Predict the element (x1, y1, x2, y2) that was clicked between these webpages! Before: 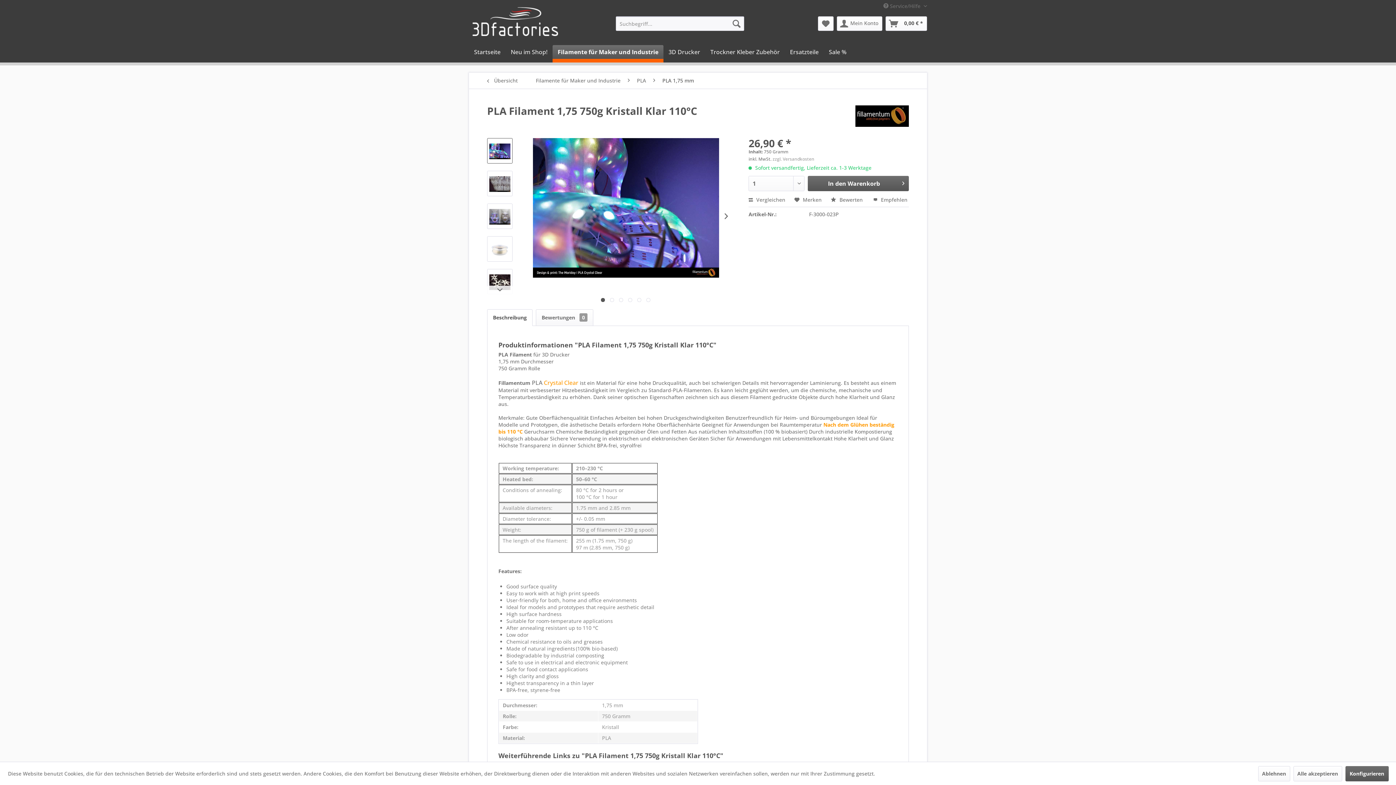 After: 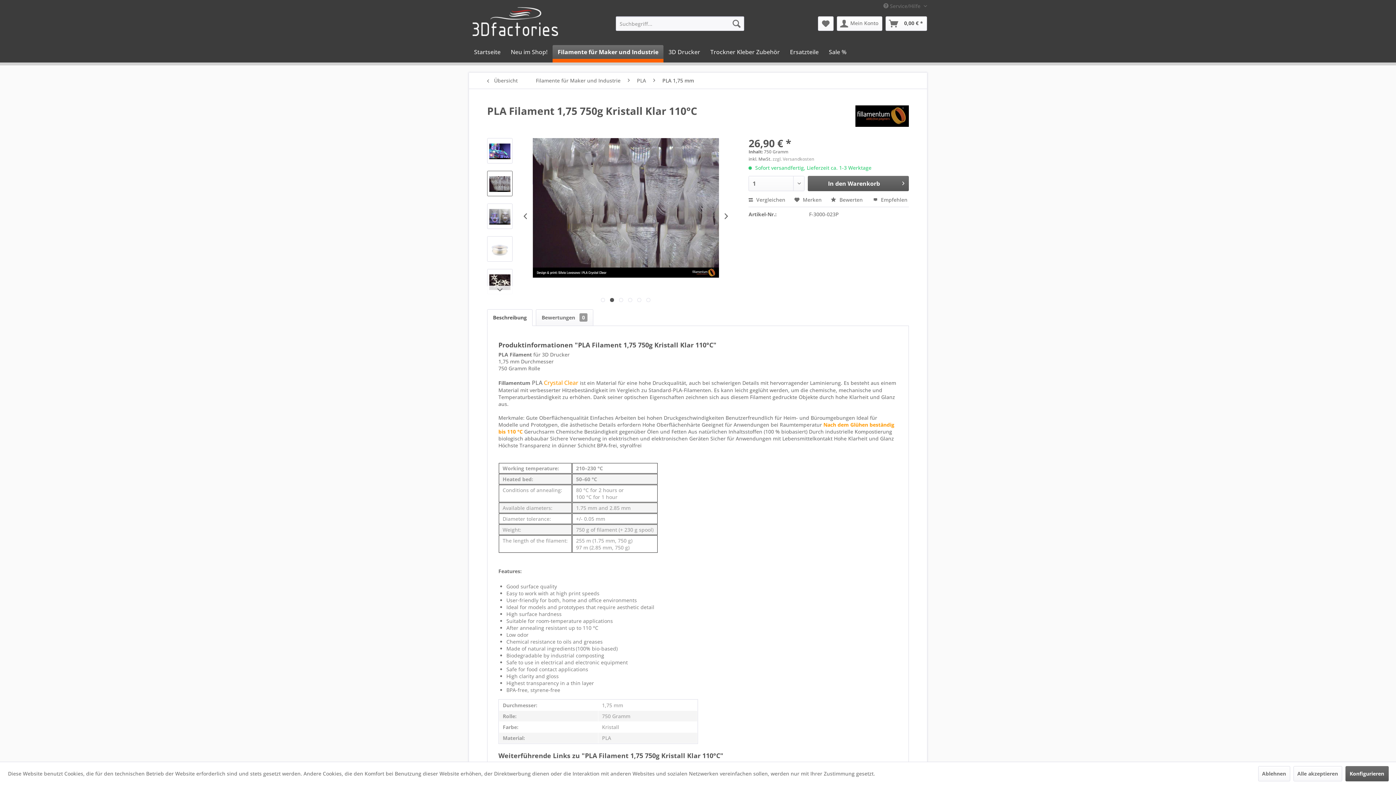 Action: bbox: (487, 170, 512, 196)